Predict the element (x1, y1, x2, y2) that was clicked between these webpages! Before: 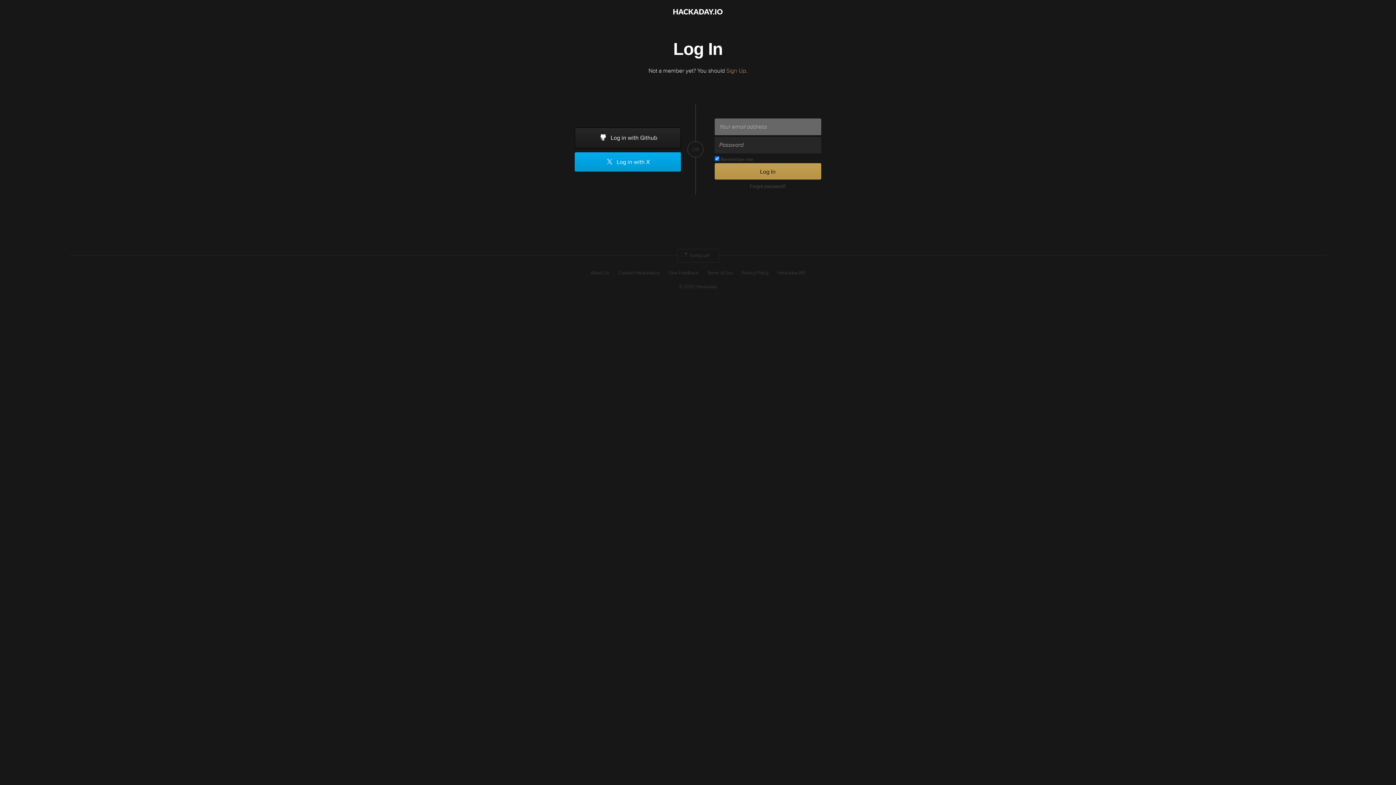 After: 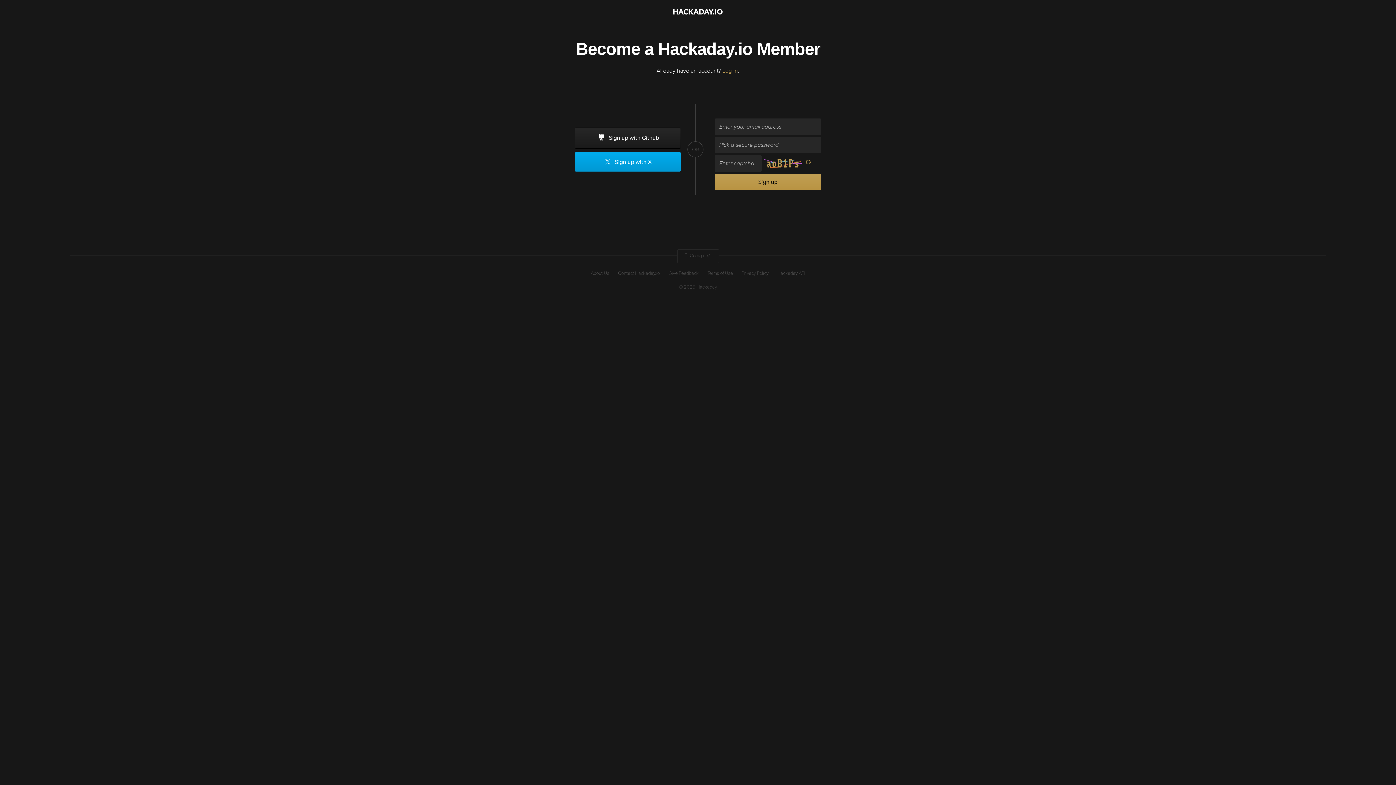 Action: bbox: (726, 67, 746, 74) label: Sign Up